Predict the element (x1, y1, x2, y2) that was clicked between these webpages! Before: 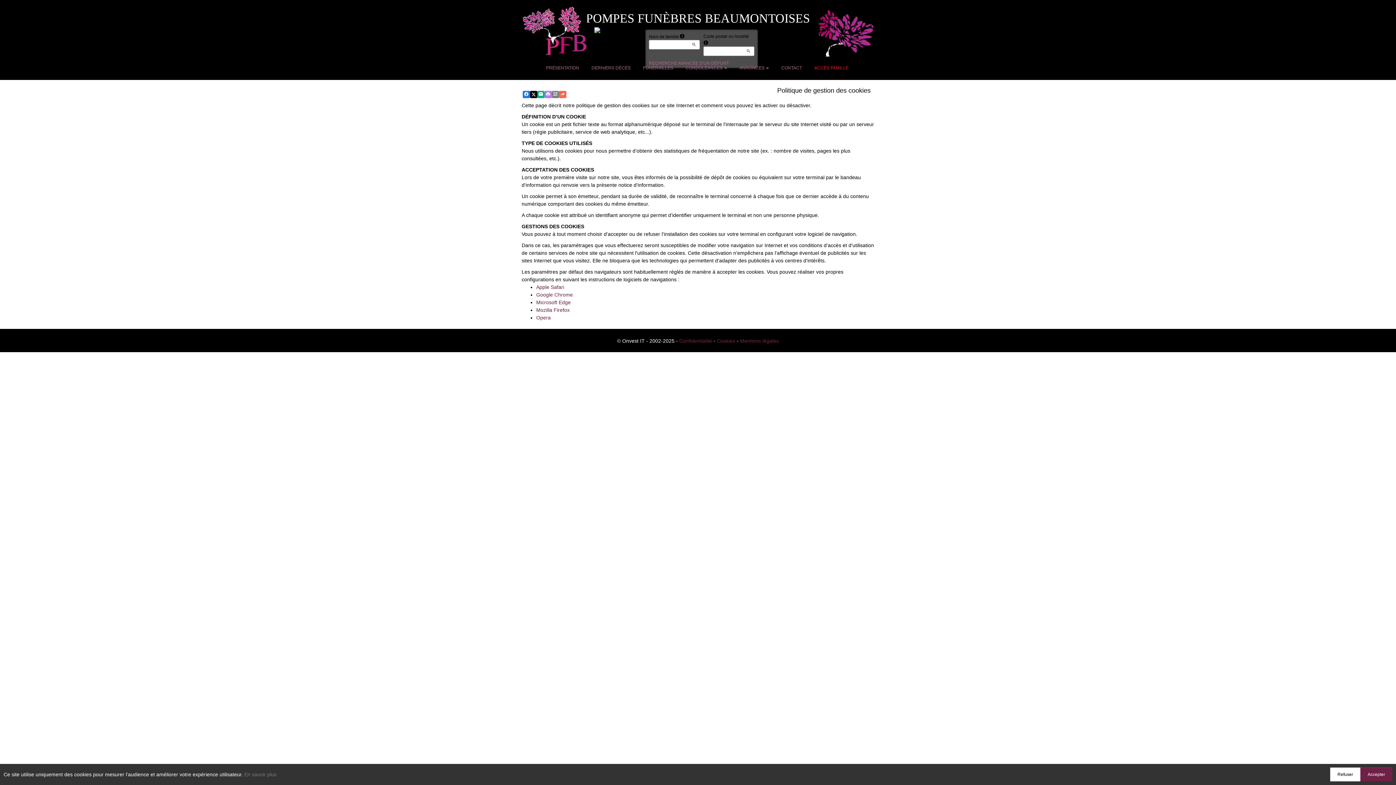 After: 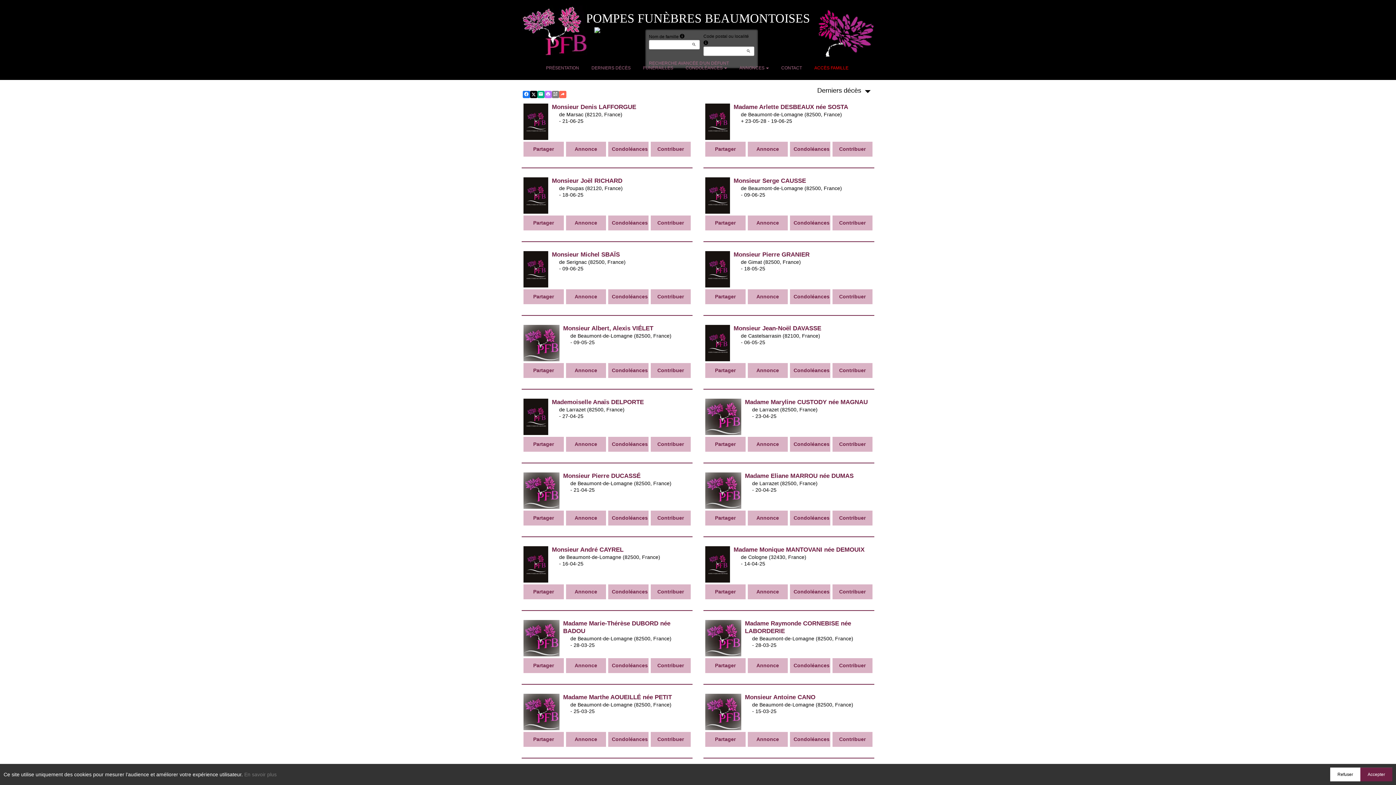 Action: label: DERNIERS DÉCÈS bbox: (586, 62, 636, 73)